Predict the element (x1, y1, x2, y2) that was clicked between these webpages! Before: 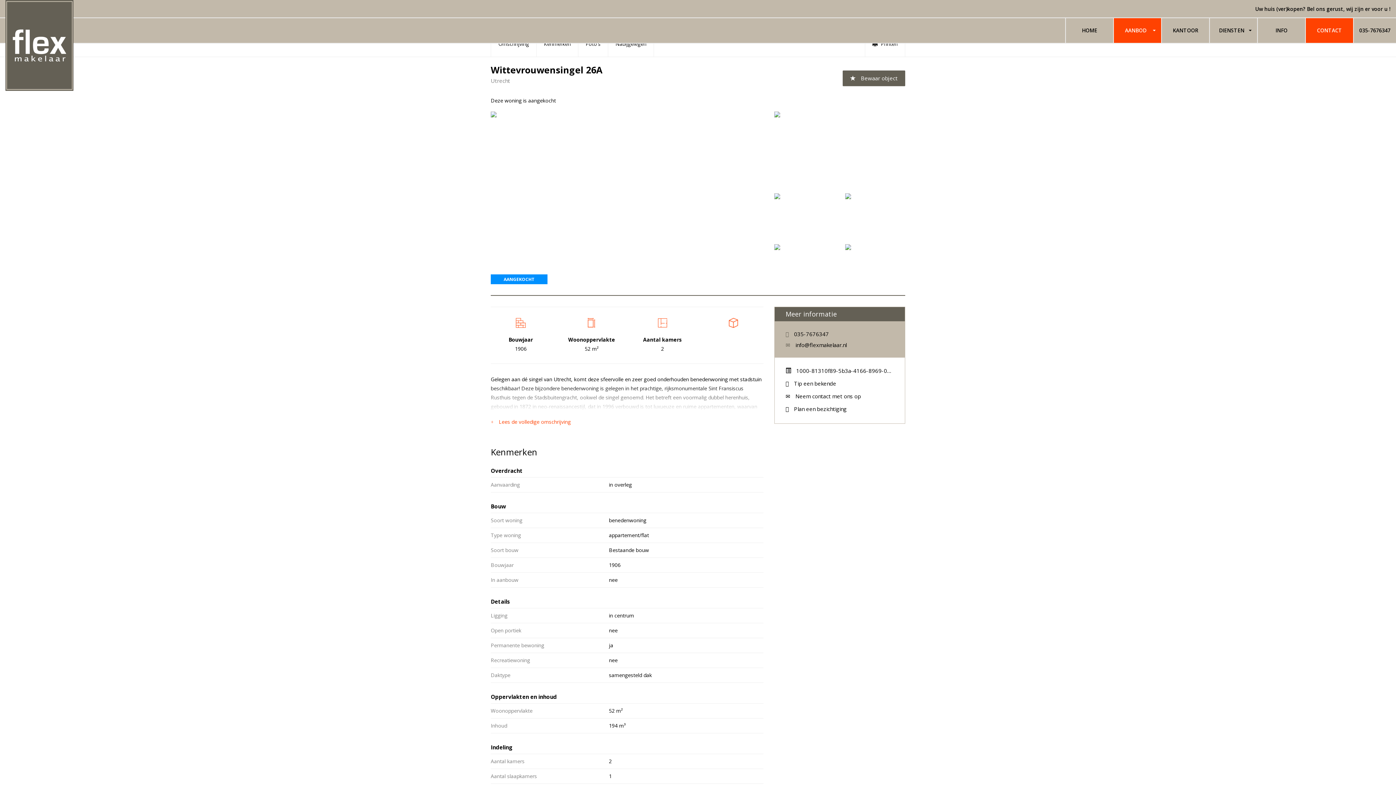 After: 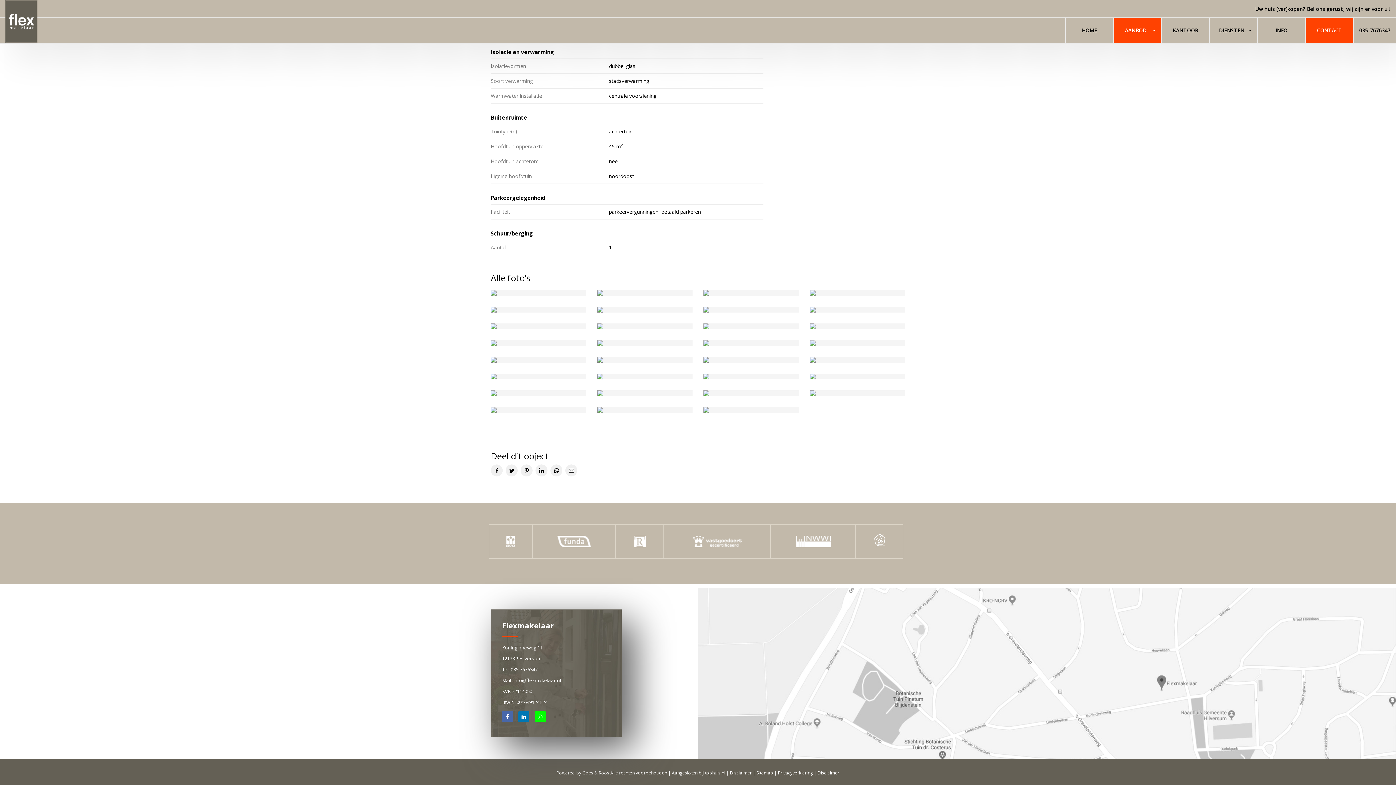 Action: label: Nabijgelegen bbox: (608, 40, 653, 47)